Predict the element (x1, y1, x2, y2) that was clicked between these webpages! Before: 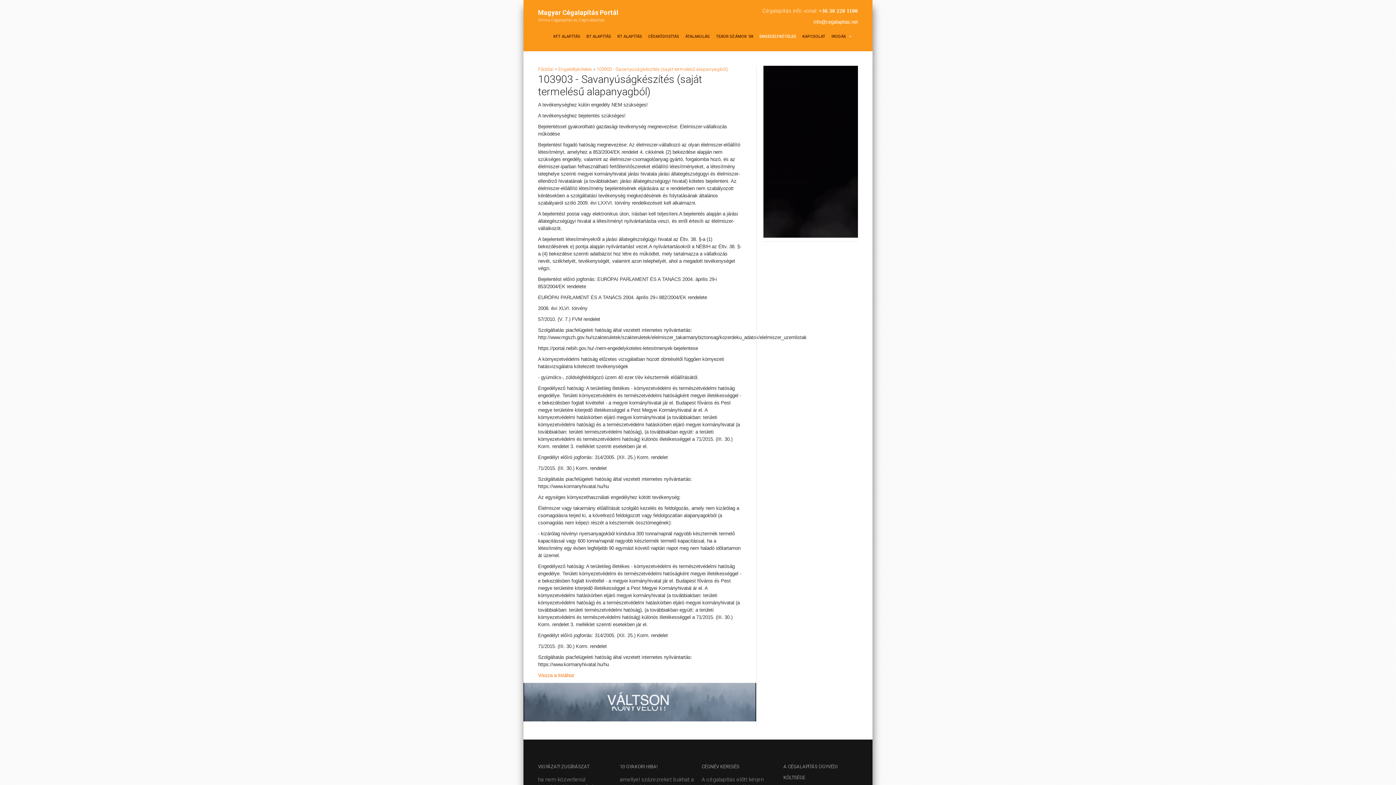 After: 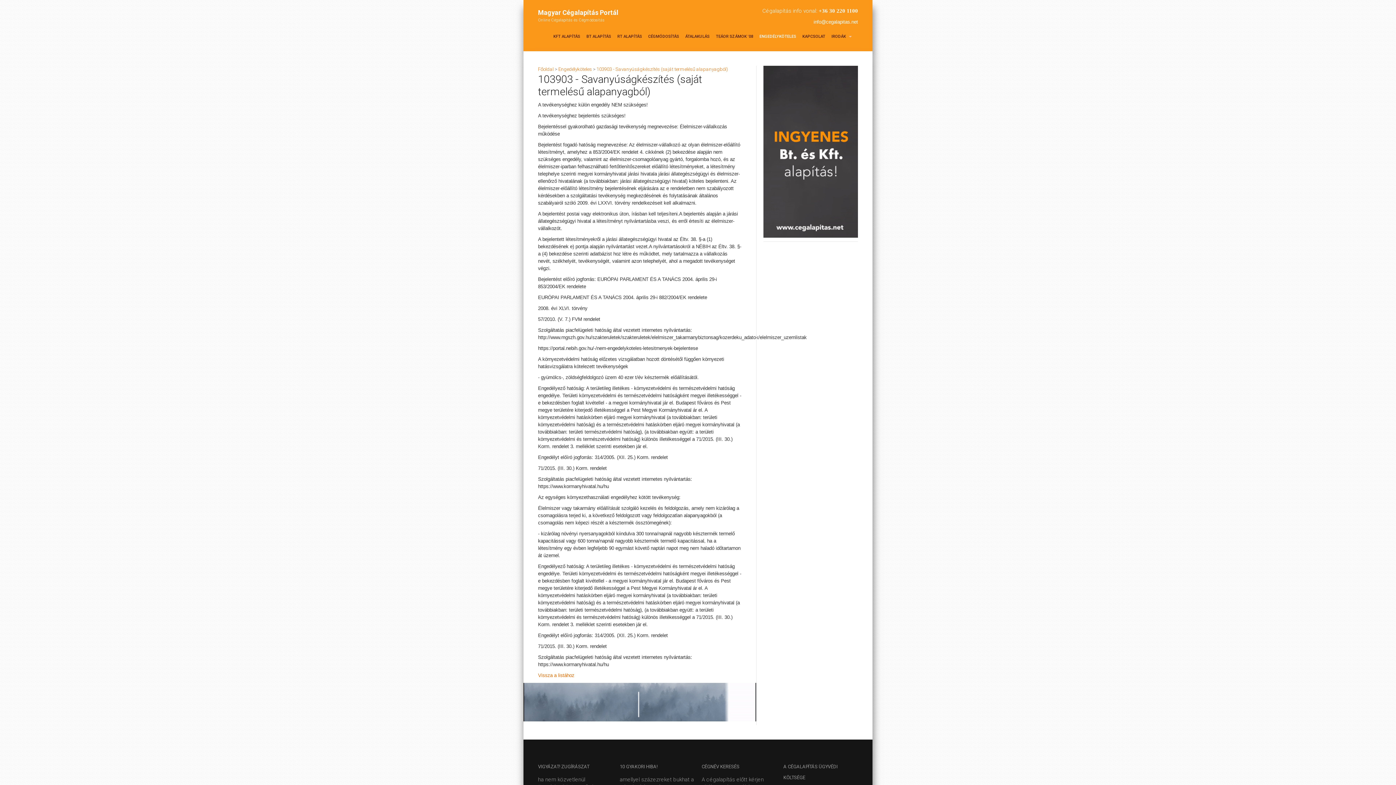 Action: bbox: (596, 66, 728, 72) label: 103903 - Savanyúságkészítés (saját termelésű alapanyagból)